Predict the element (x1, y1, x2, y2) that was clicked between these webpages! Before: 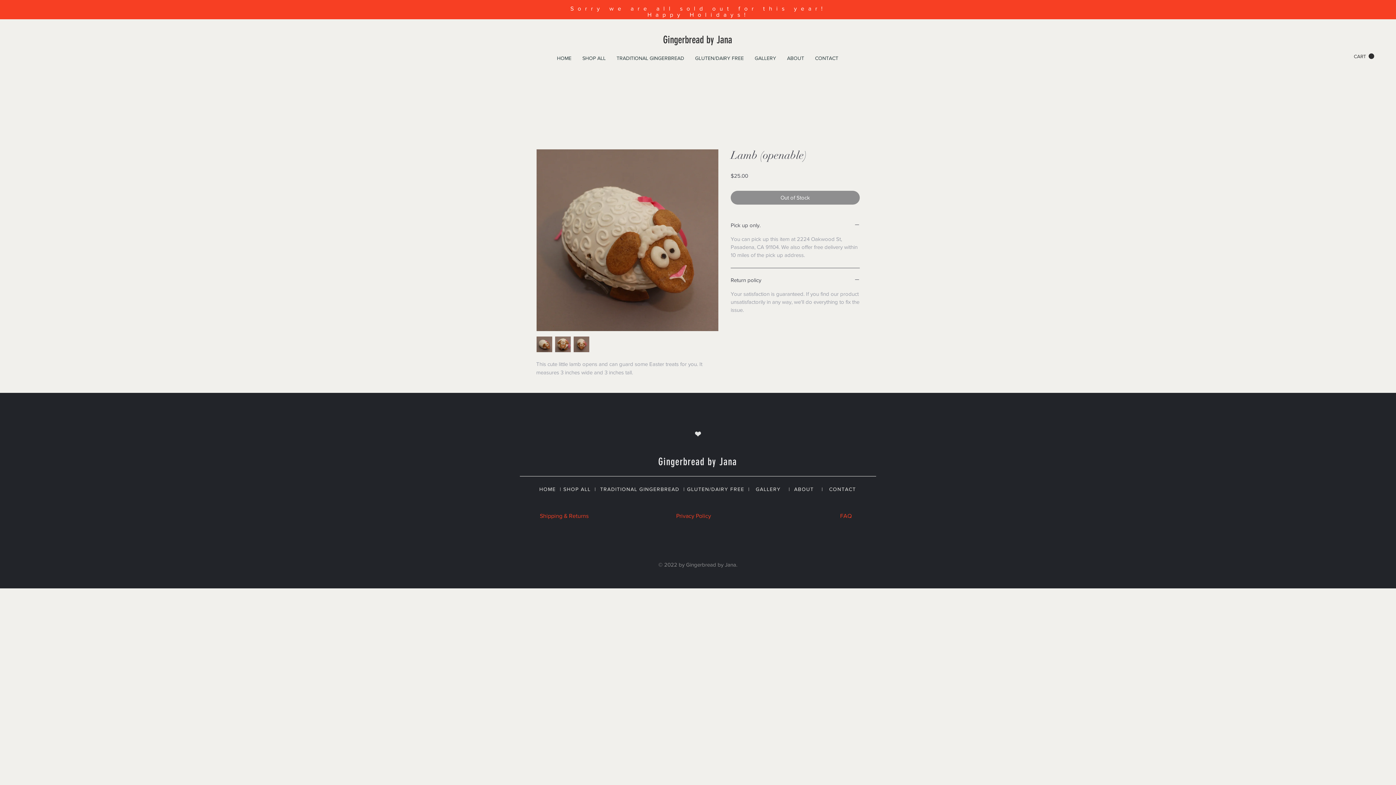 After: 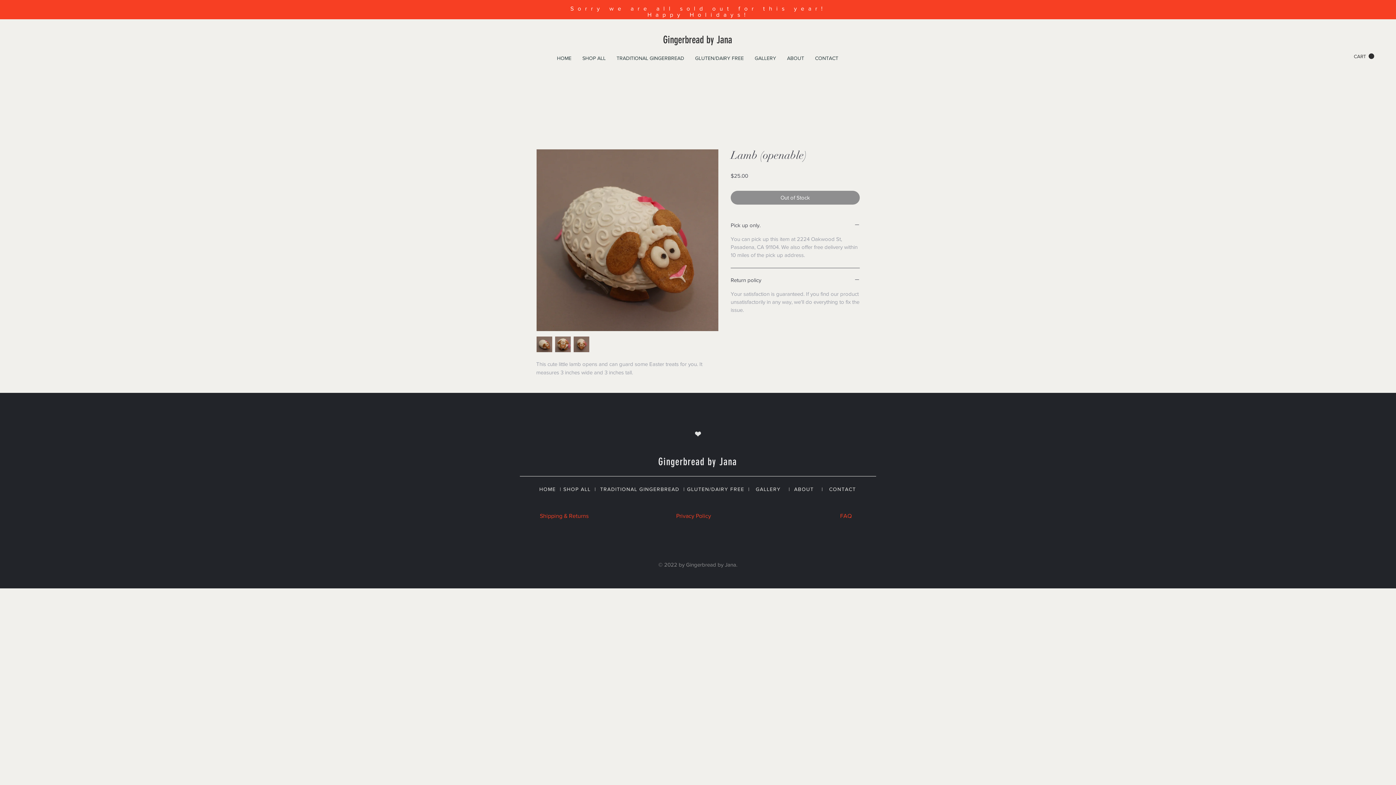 Action: label: CART bbox: (1354, 53, 1374, 59)